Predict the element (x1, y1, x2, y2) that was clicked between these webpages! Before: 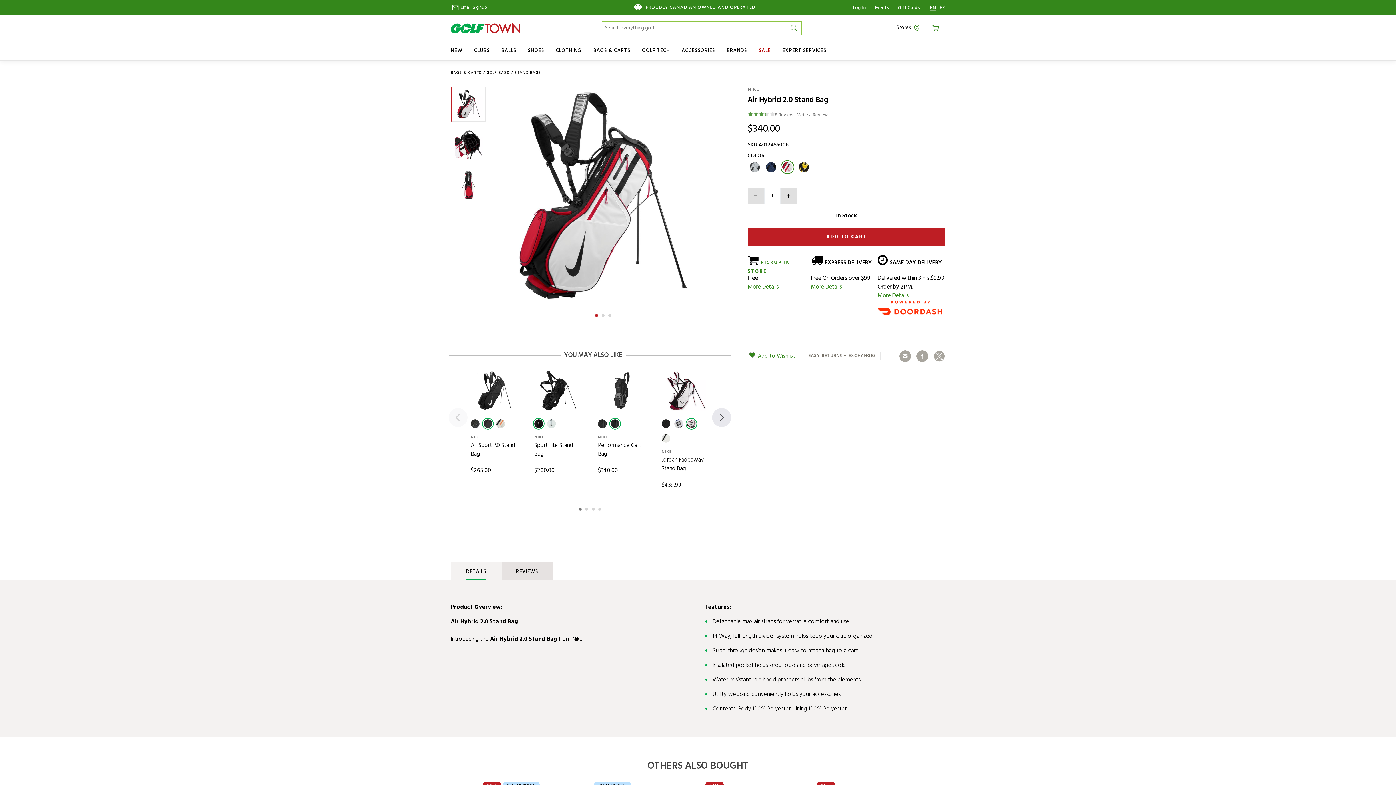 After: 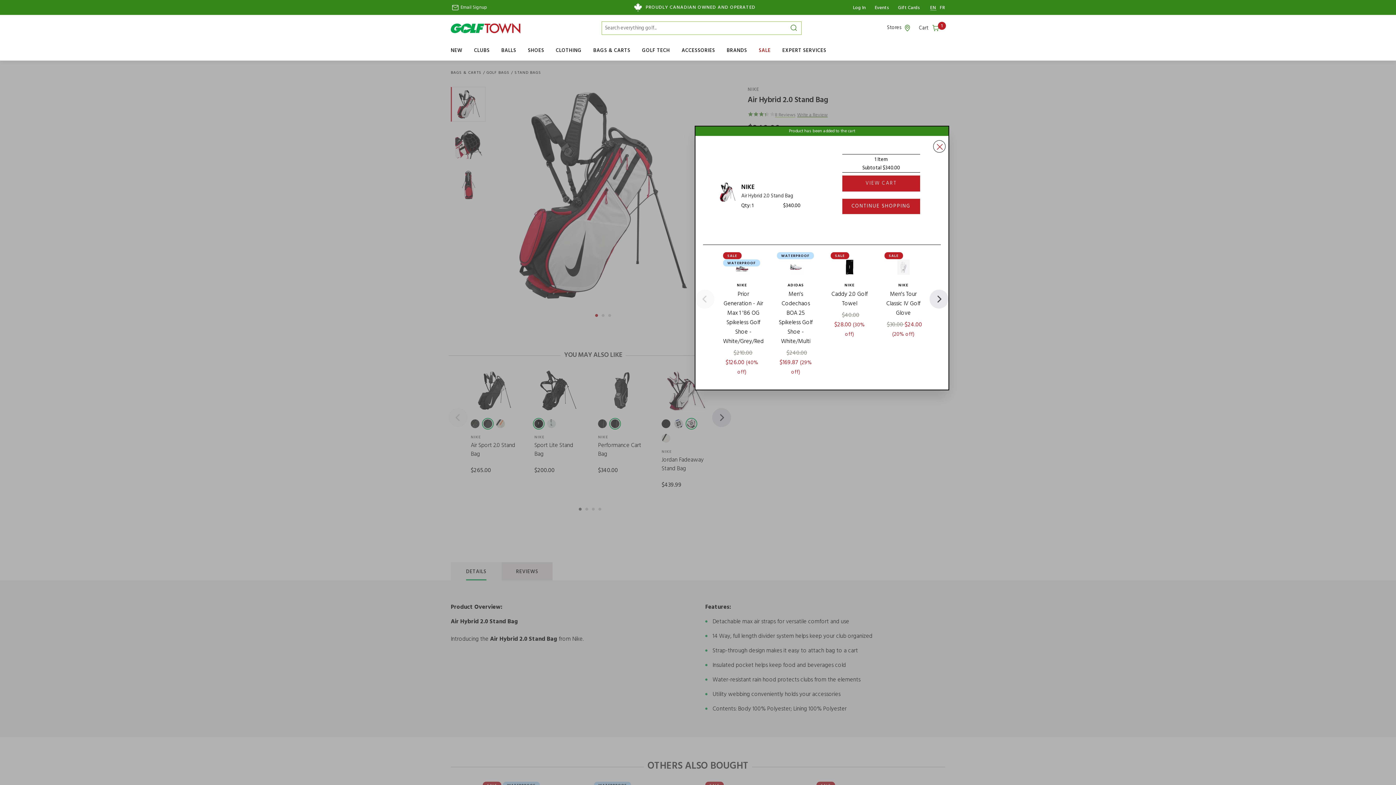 Action: label: ADD TO CART bbox: (747, 228, 945, 246)